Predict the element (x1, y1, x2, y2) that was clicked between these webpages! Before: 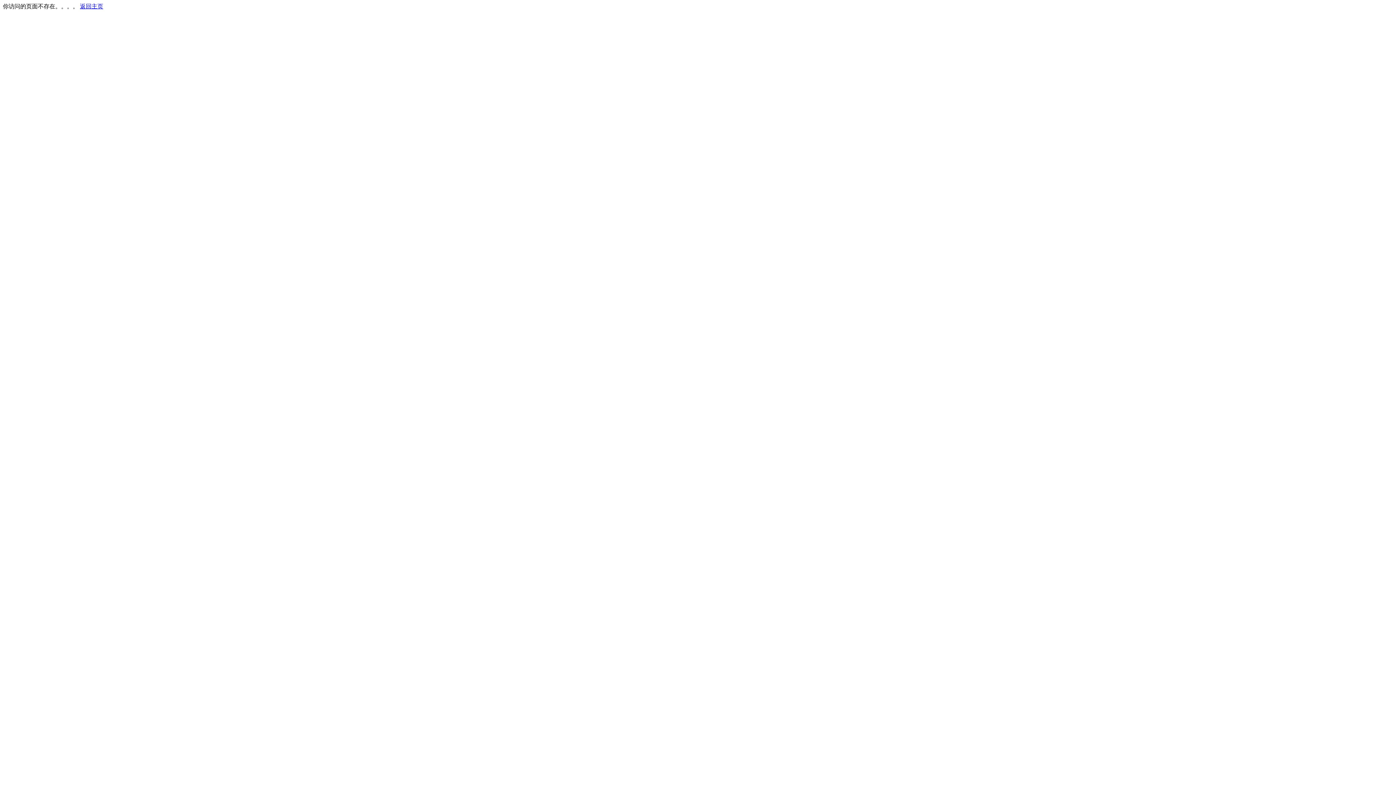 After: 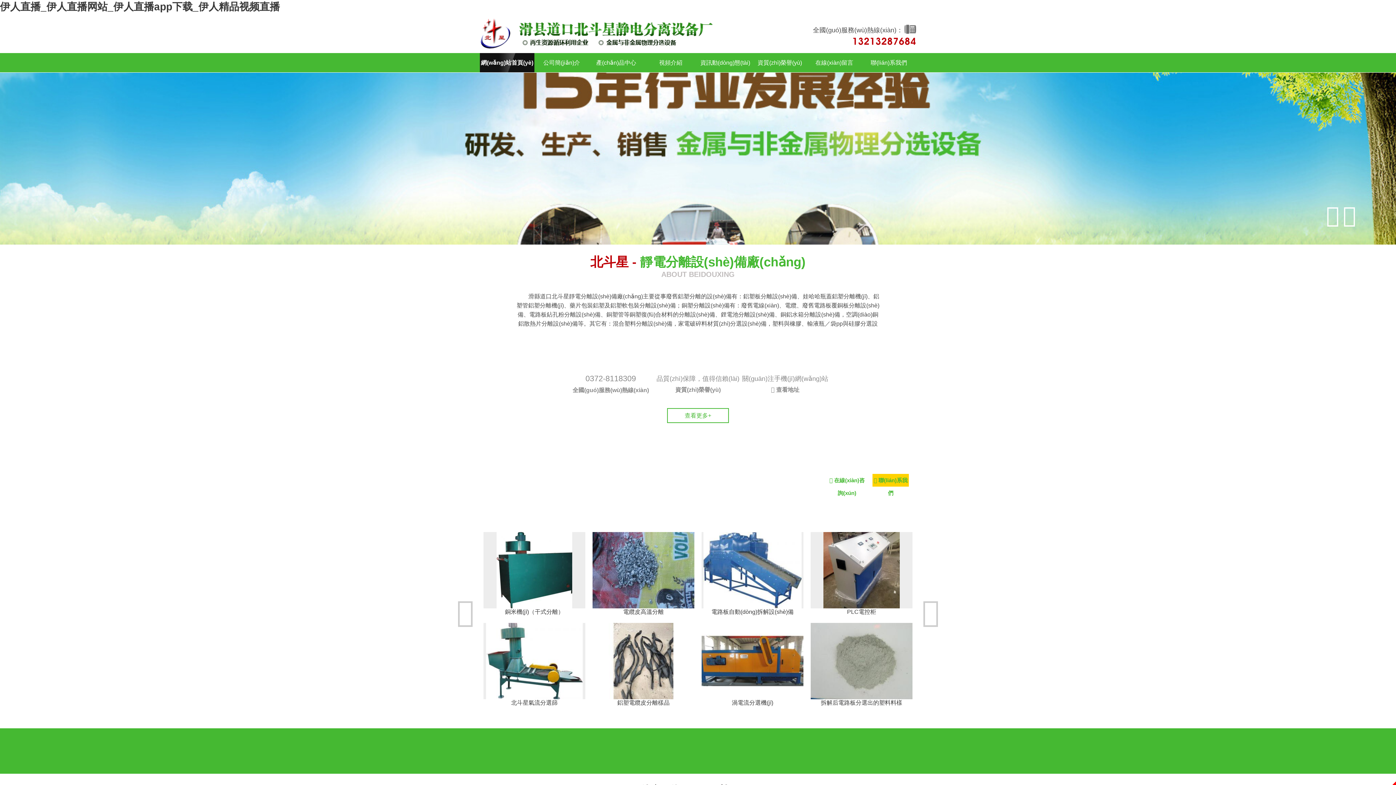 Action: bbox: (80, 3, 103, 9) label: 返回主页